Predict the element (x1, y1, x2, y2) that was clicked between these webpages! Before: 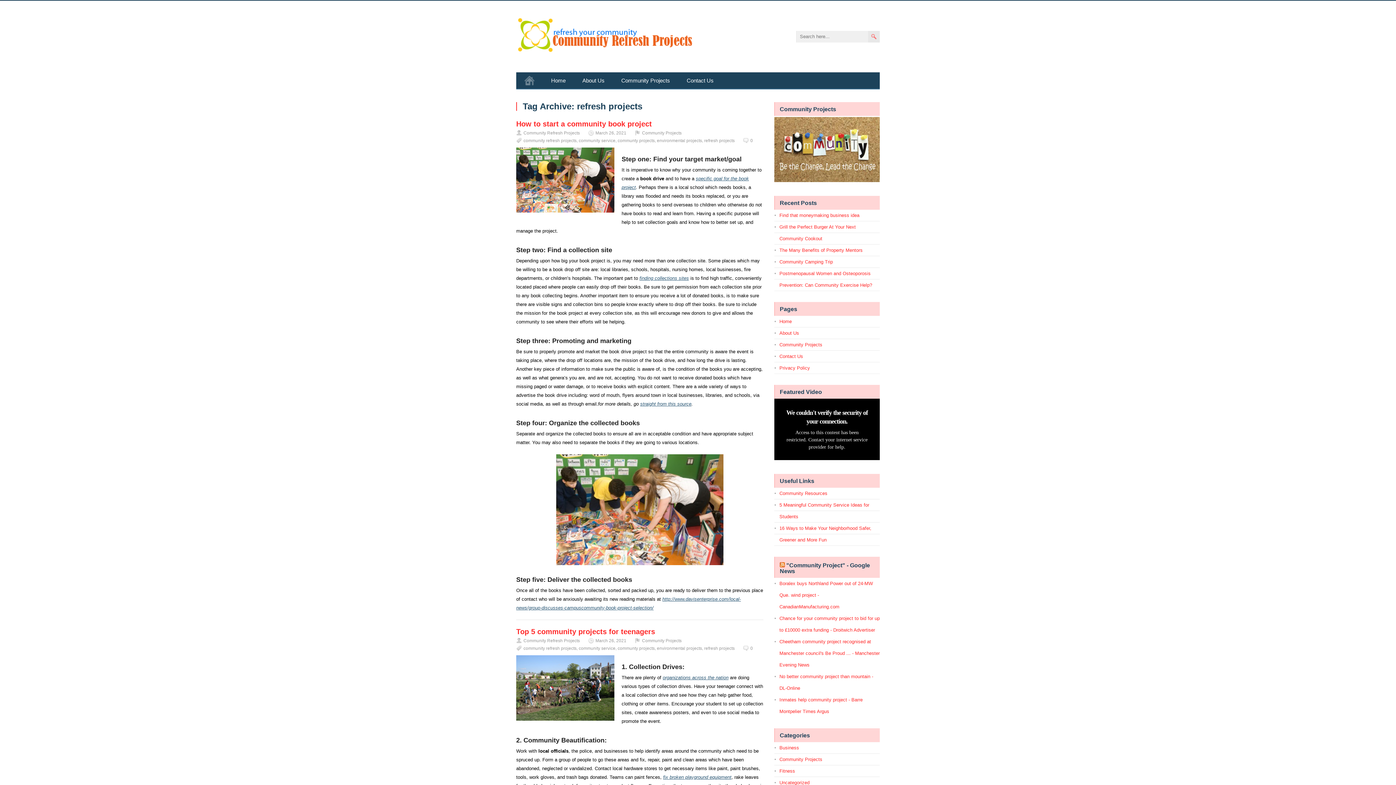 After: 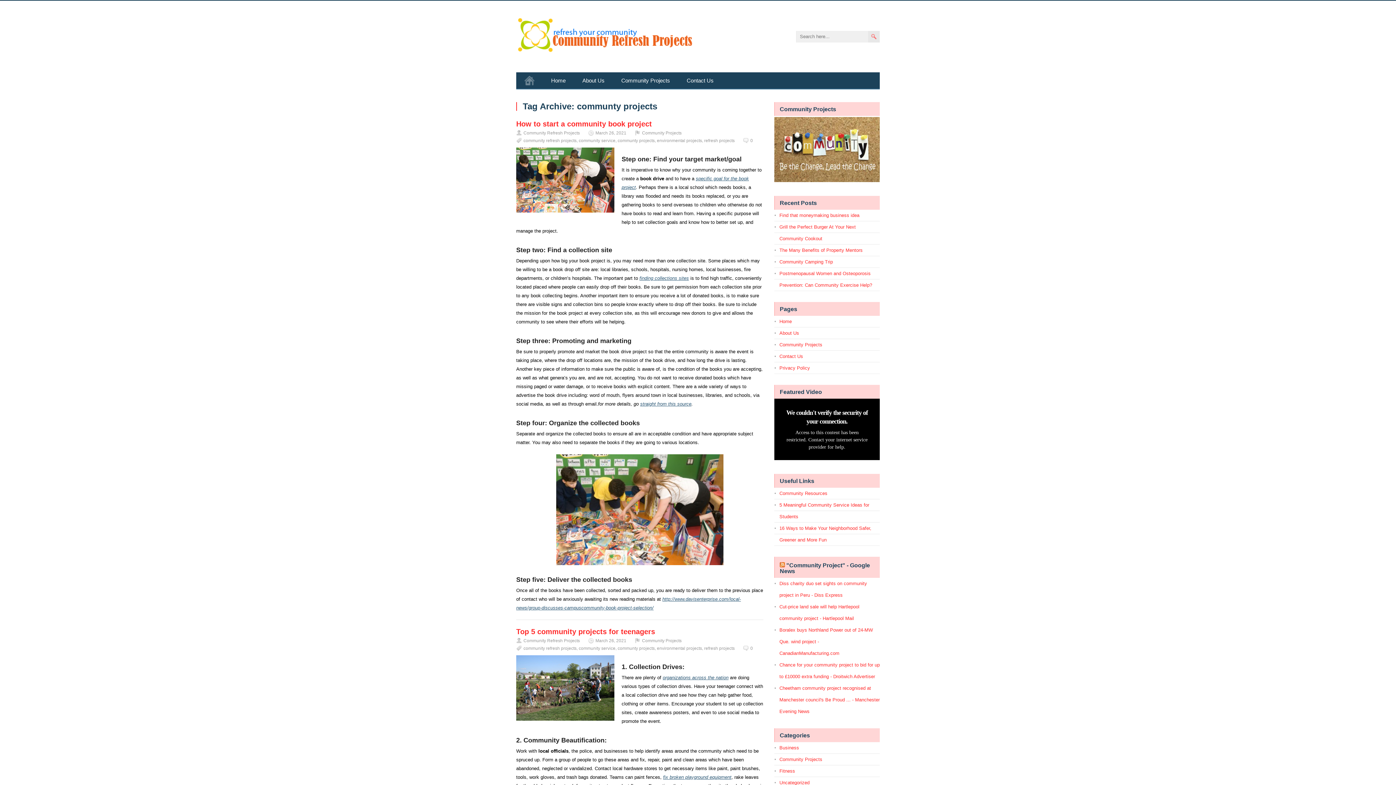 Action: label: communty projects bbox: (617, 138, 654, 143)